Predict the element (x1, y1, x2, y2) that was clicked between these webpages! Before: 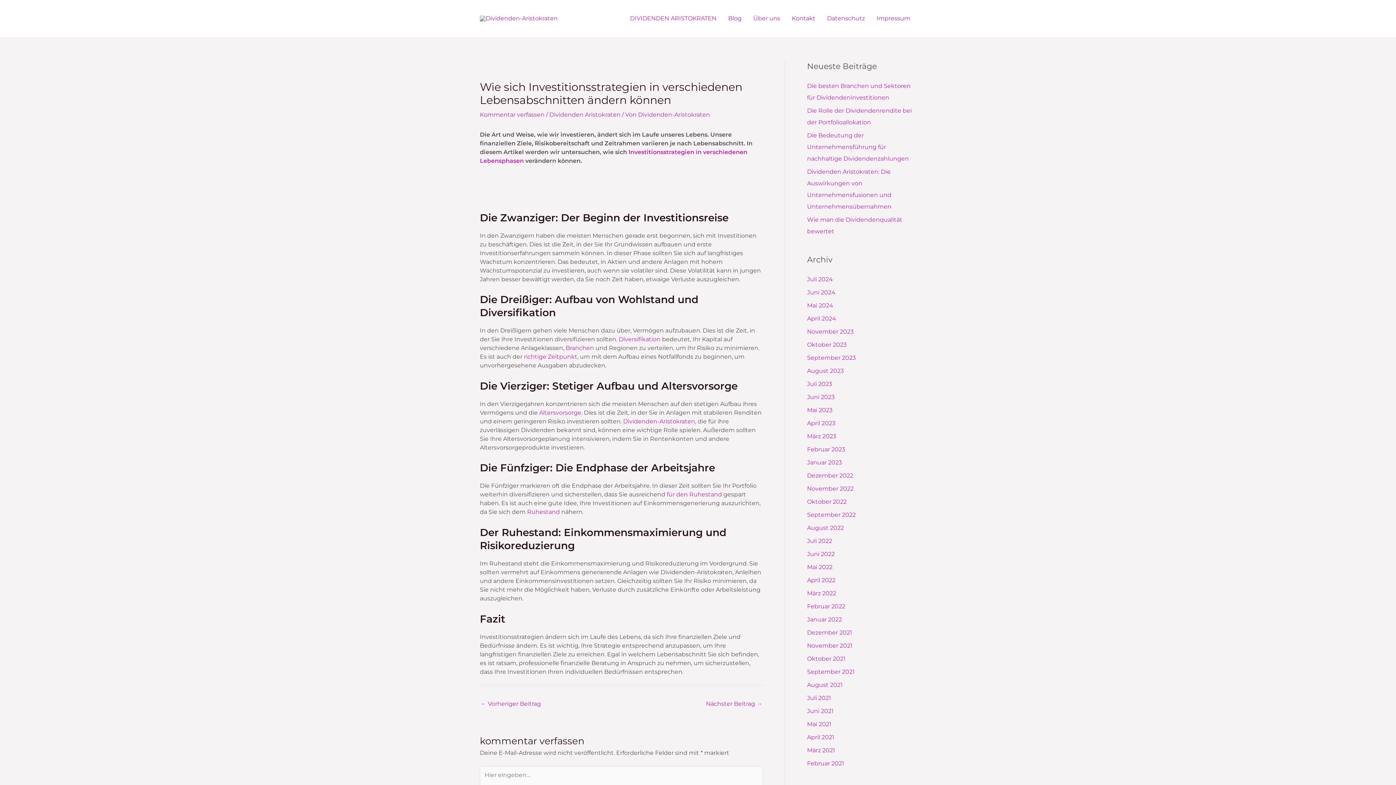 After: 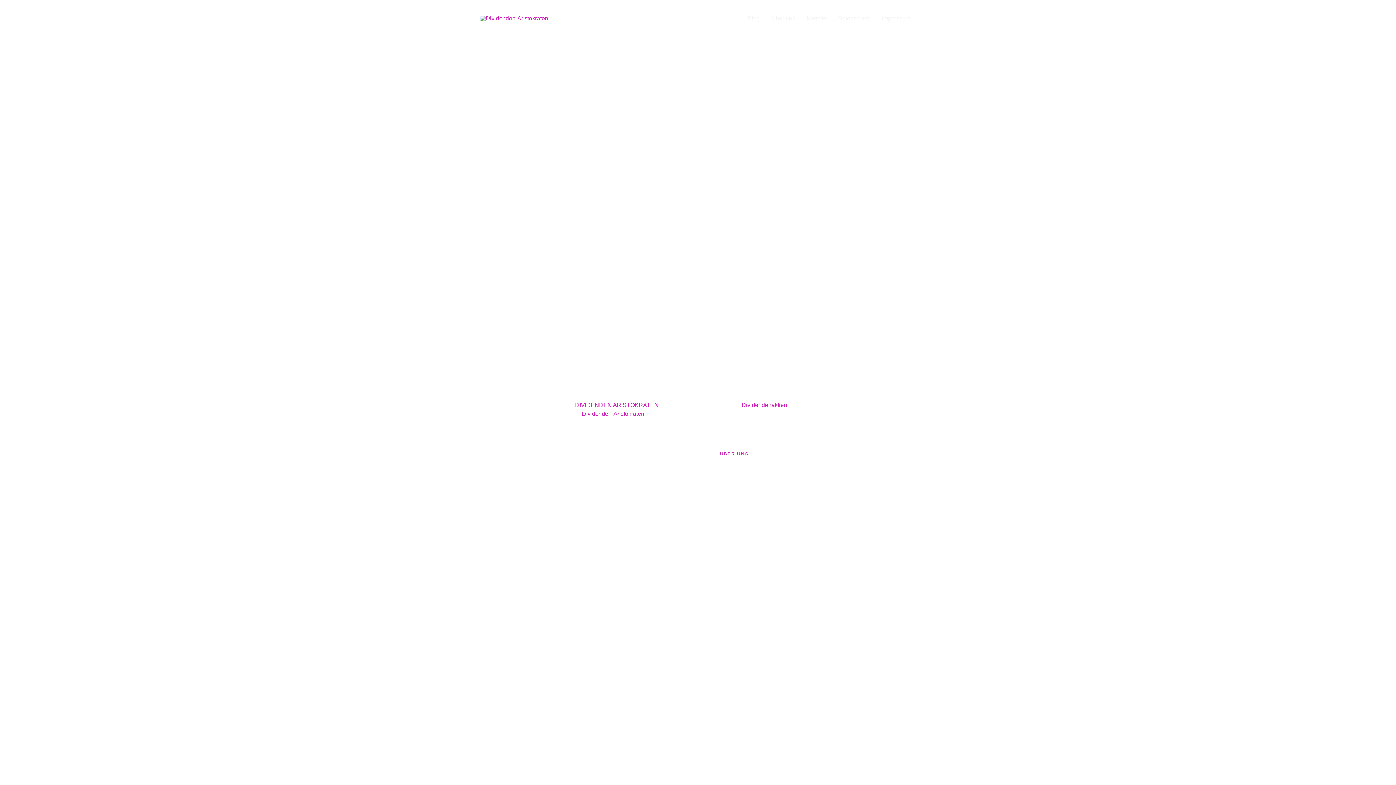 Action: label: DIVIDENDEN ARISTOKRATEN bbox: (624, 5, 722, 31)